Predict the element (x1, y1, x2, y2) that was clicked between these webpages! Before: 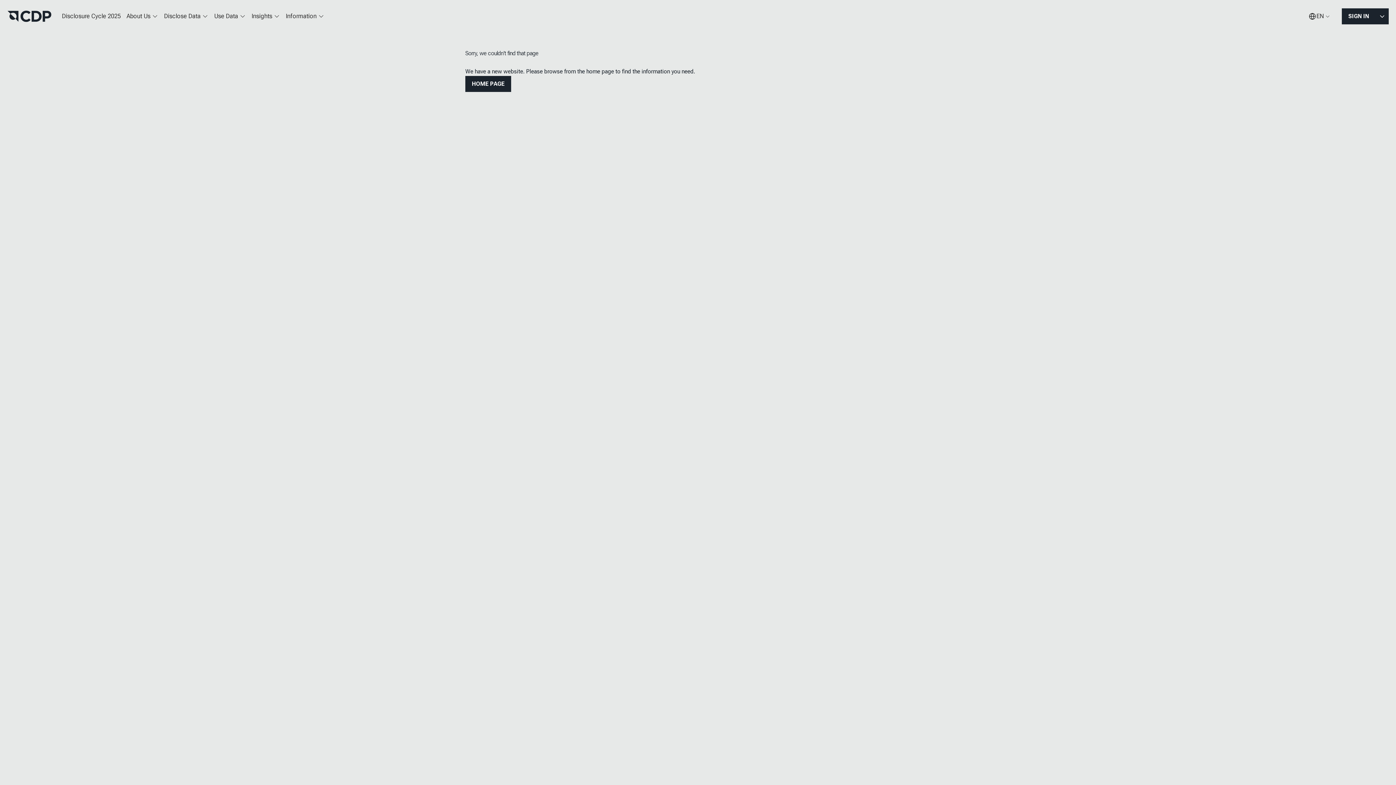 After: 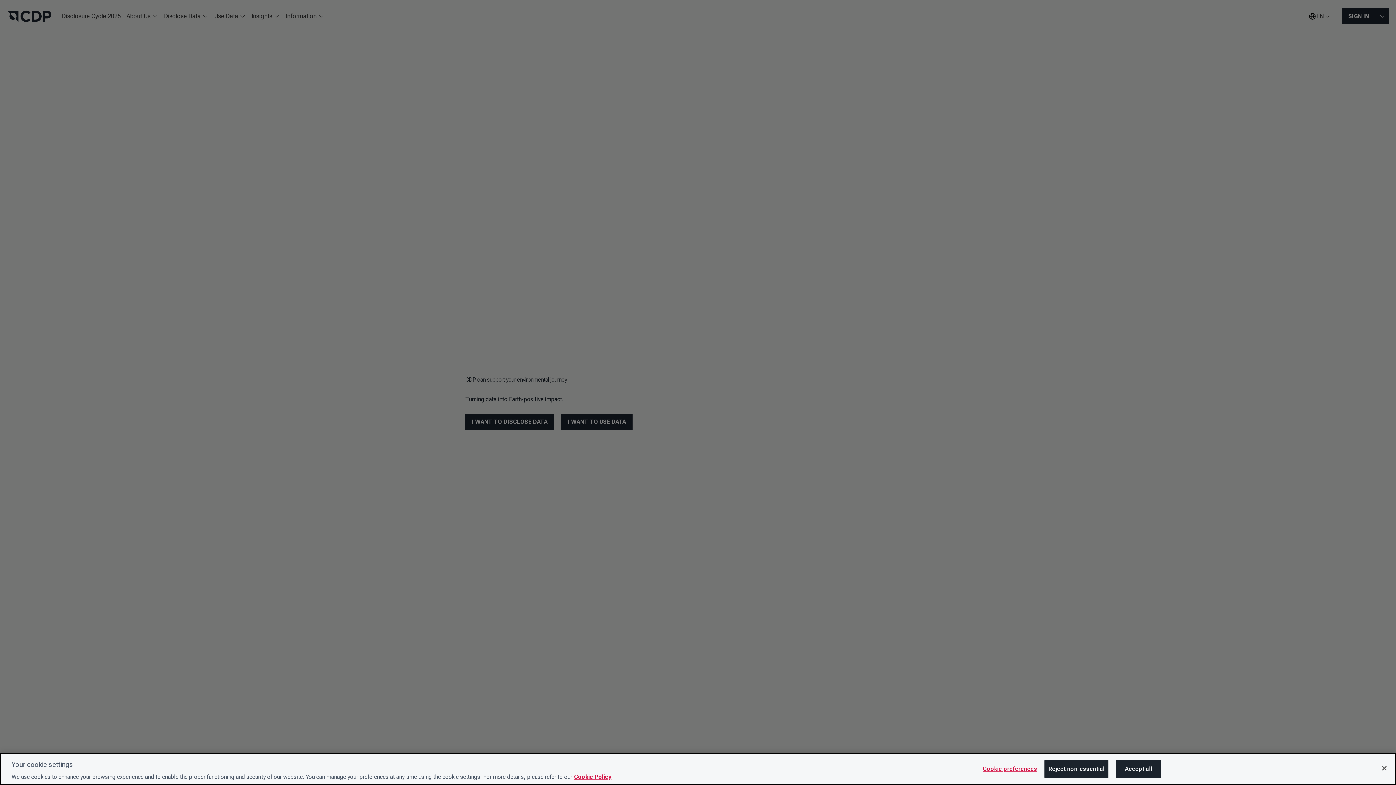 Action: bbox: (7, 10, 51, 22)